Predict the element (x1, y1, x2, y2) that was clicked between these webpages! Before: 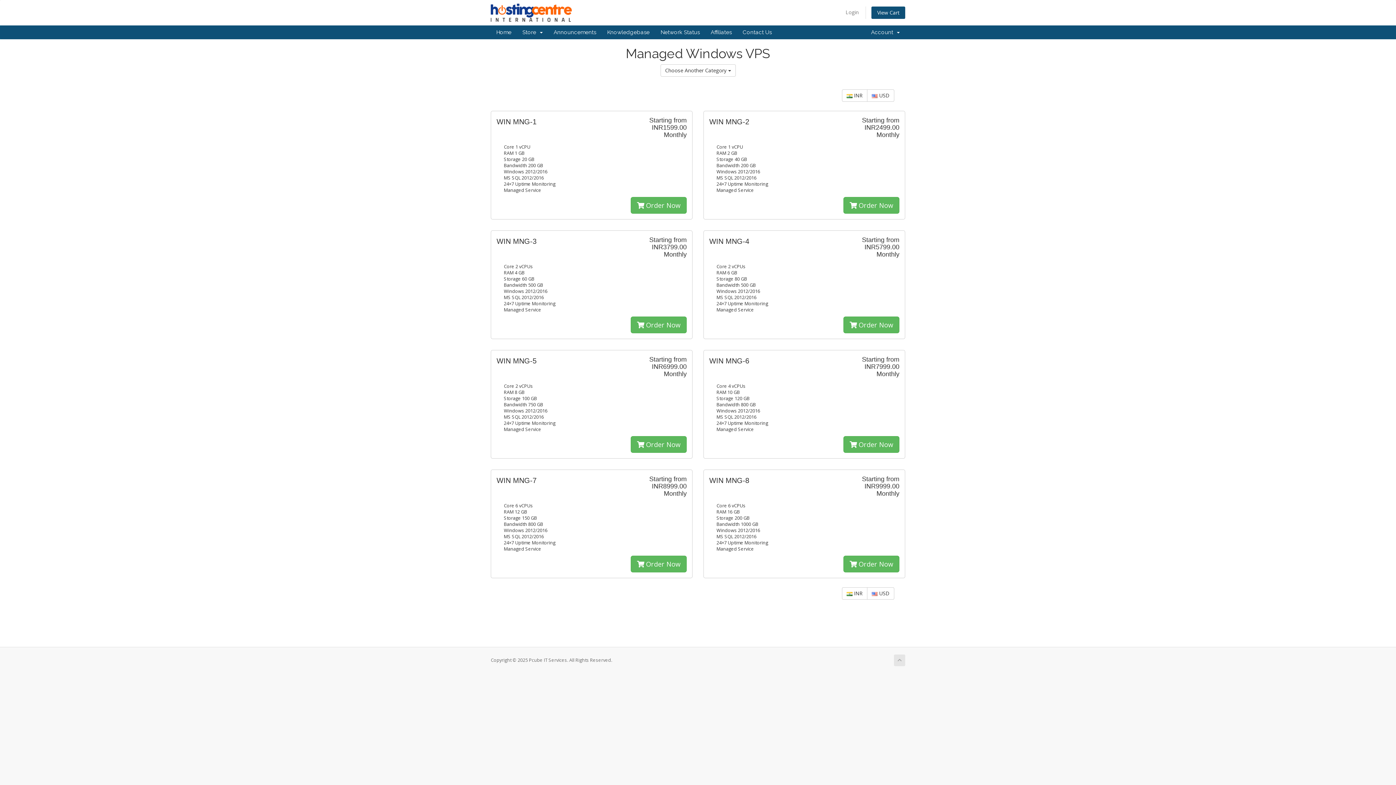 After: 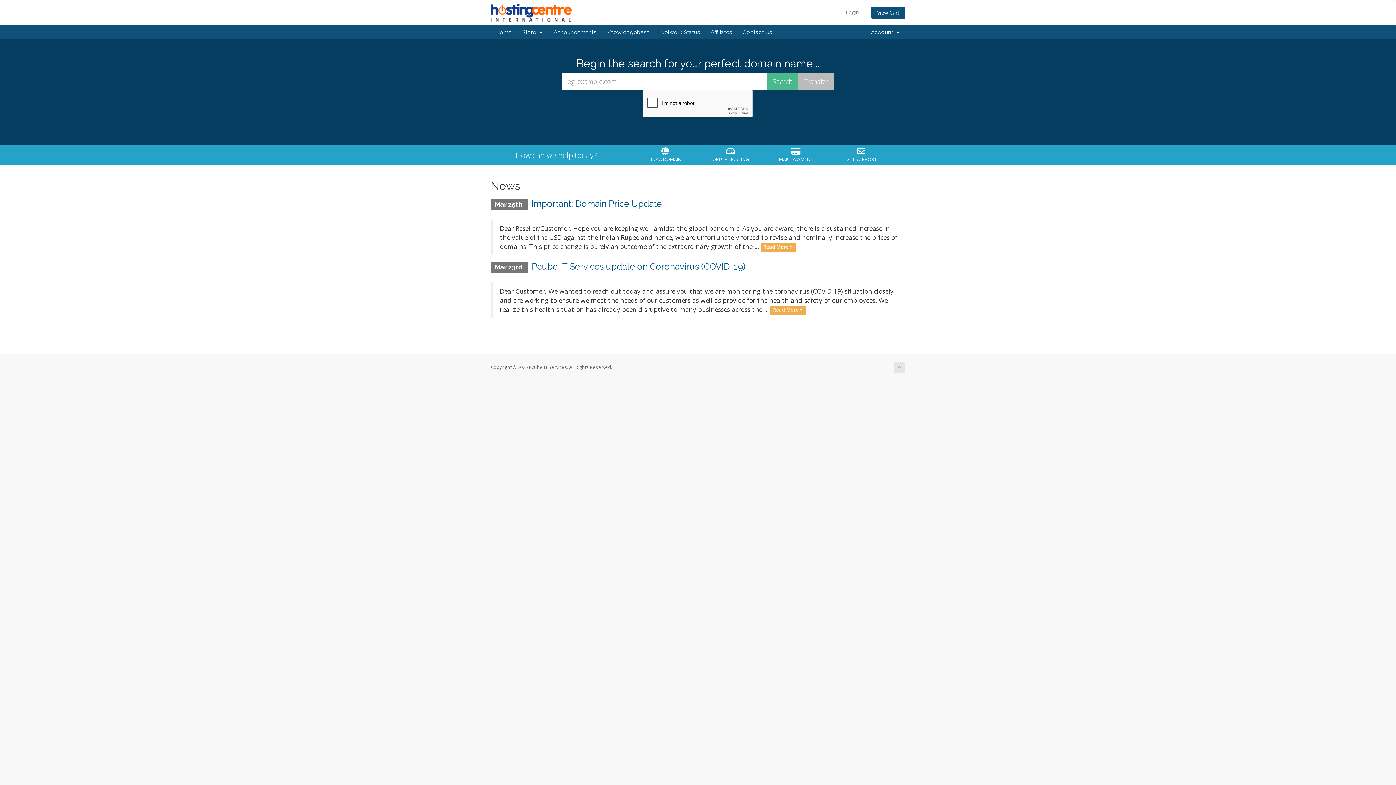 Action: bbox: (490, 8, 571, 15)